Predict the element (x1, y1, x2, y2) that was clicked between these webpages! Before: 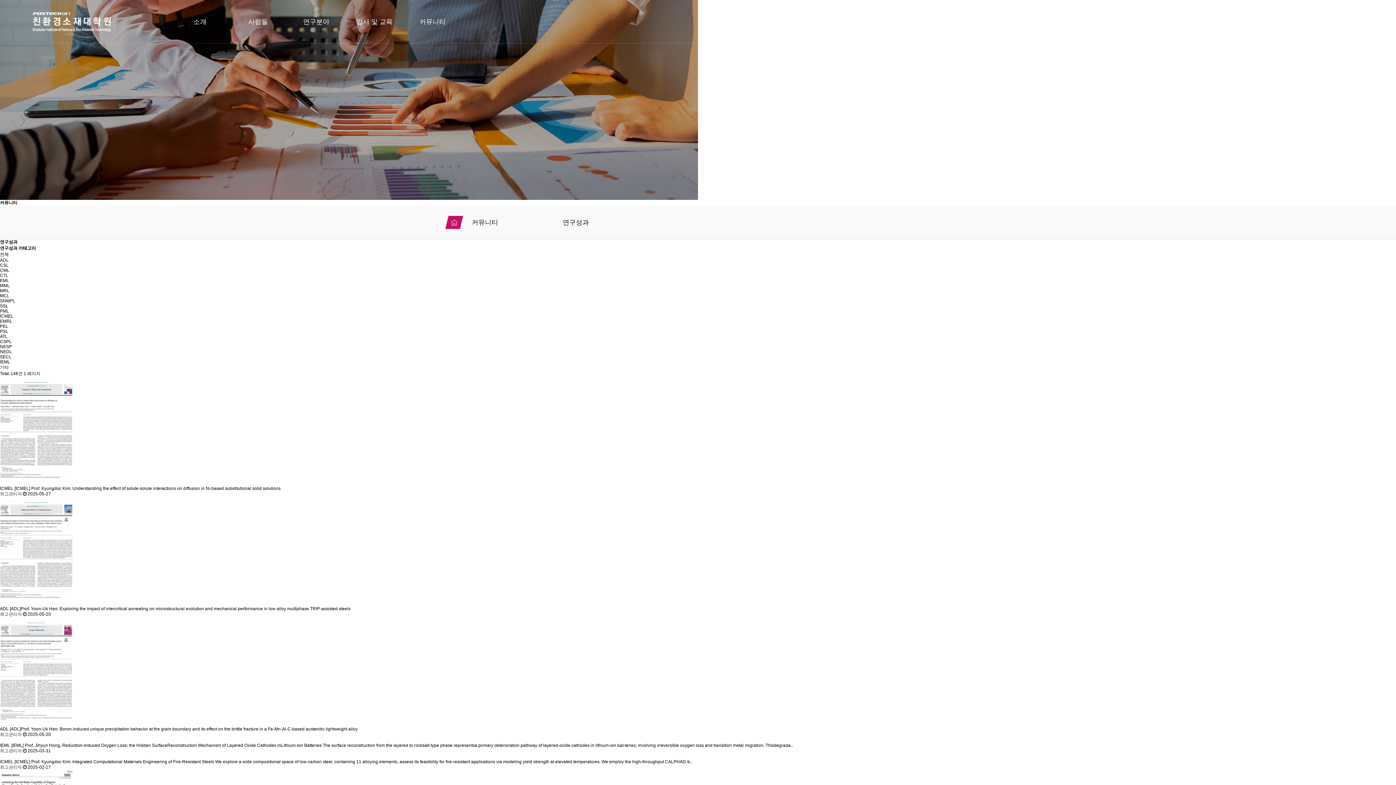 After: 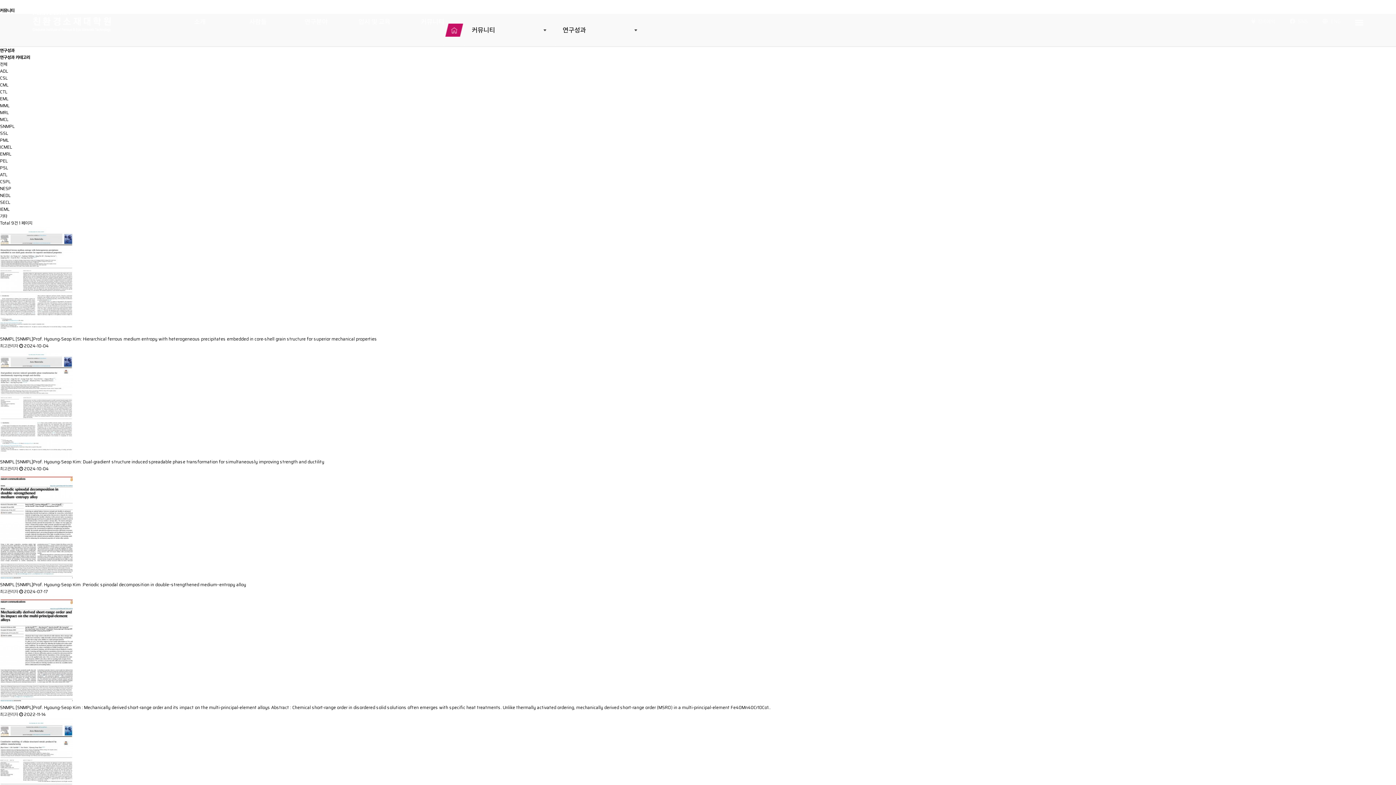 Action: bbox: (0, 298, 15, 303) label: SNMPL